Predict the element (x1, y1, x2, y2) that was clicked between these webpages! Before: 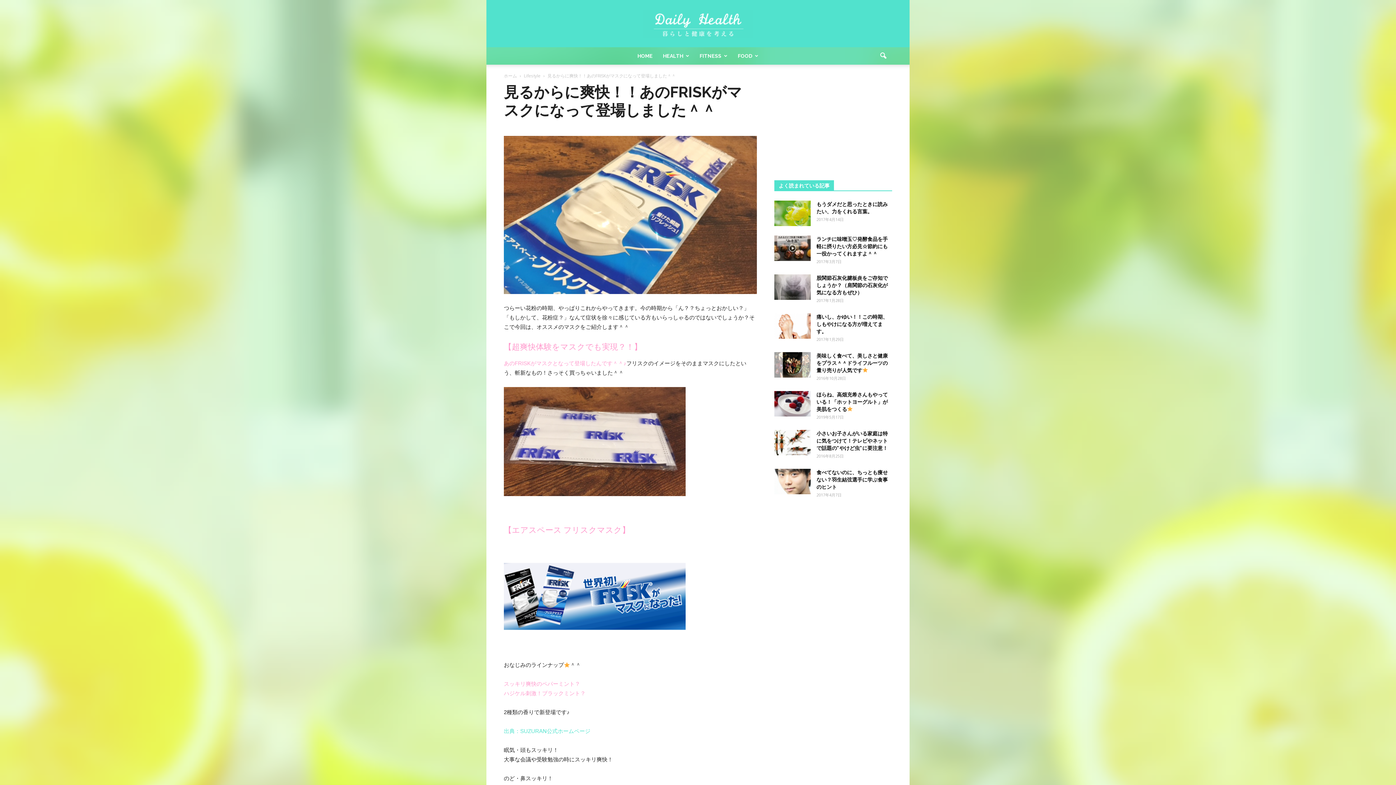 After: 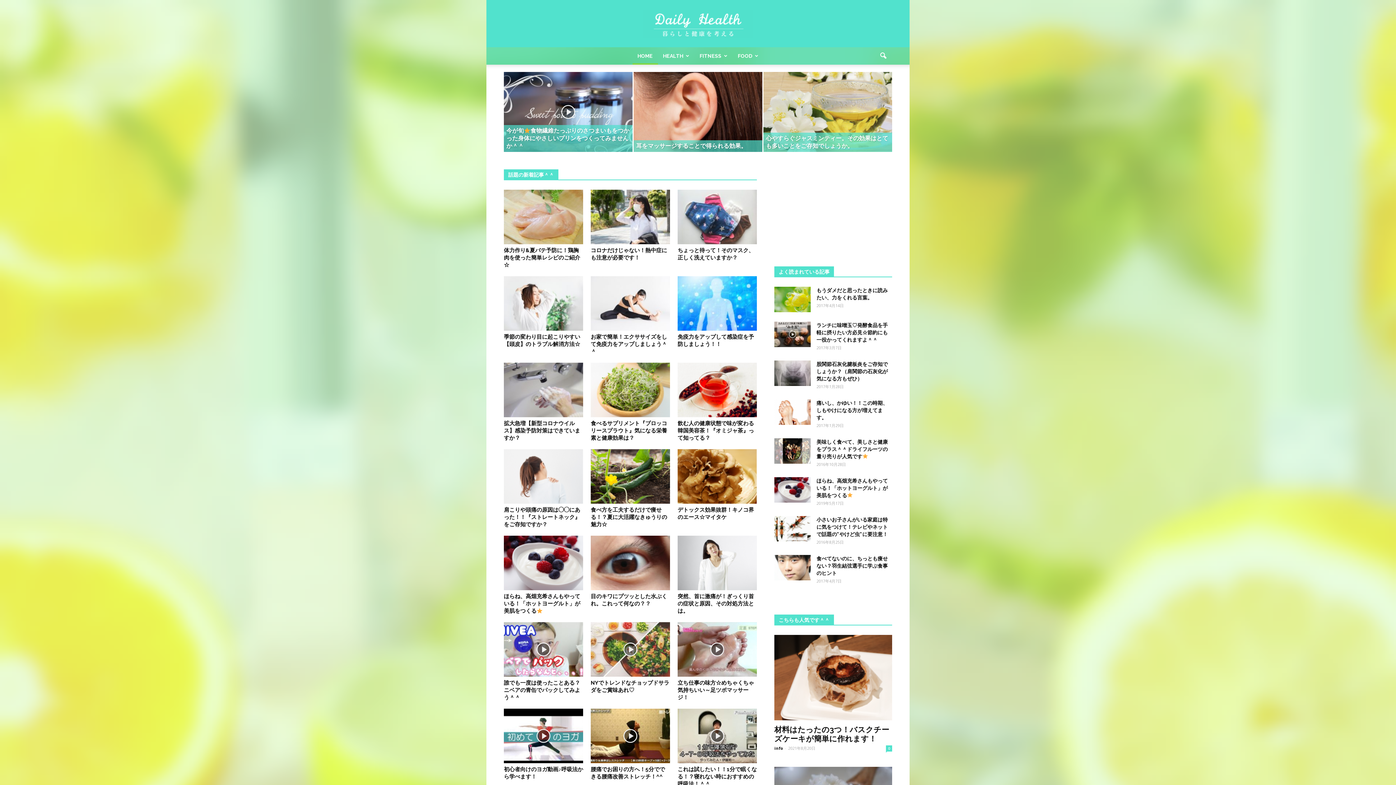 Action: label: Daily Health bbox: (486, 9, 909, 38)